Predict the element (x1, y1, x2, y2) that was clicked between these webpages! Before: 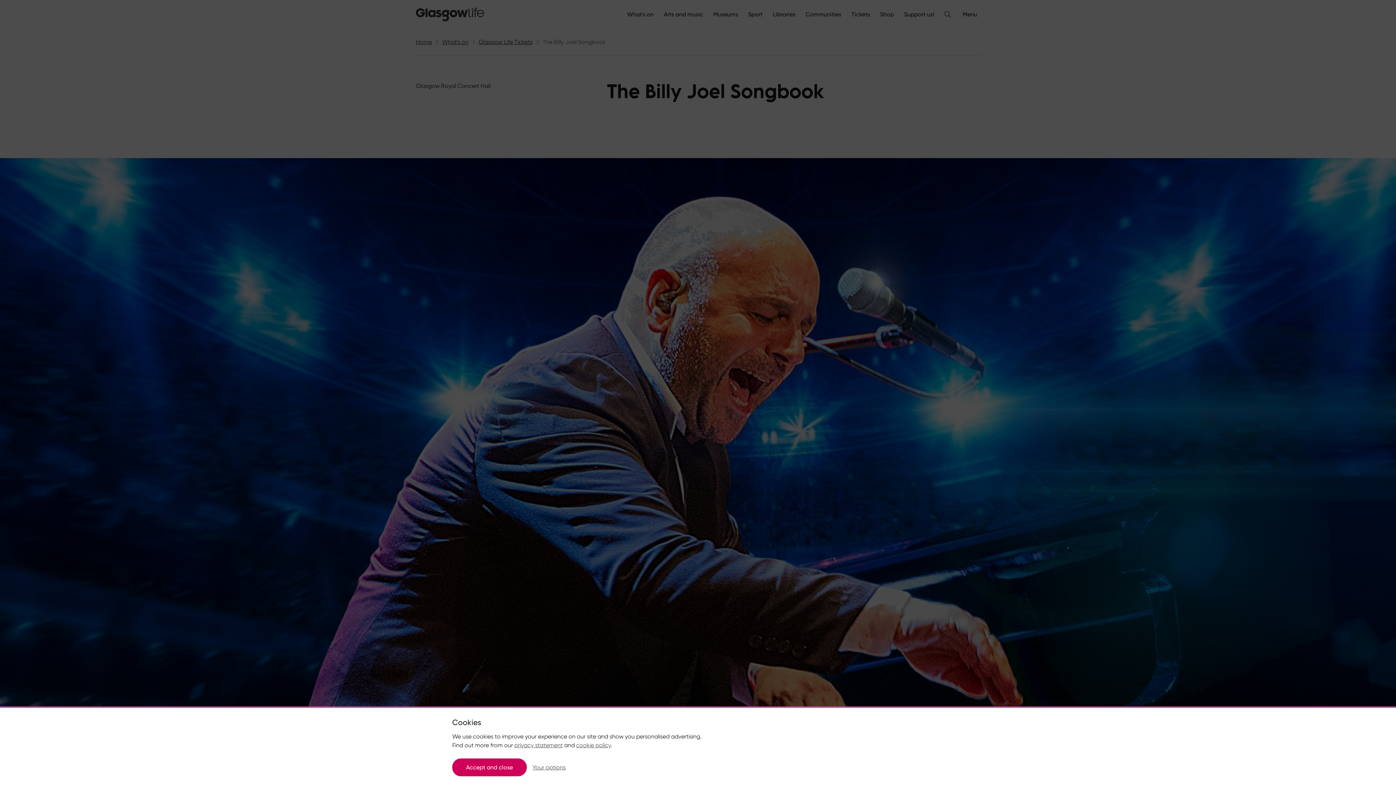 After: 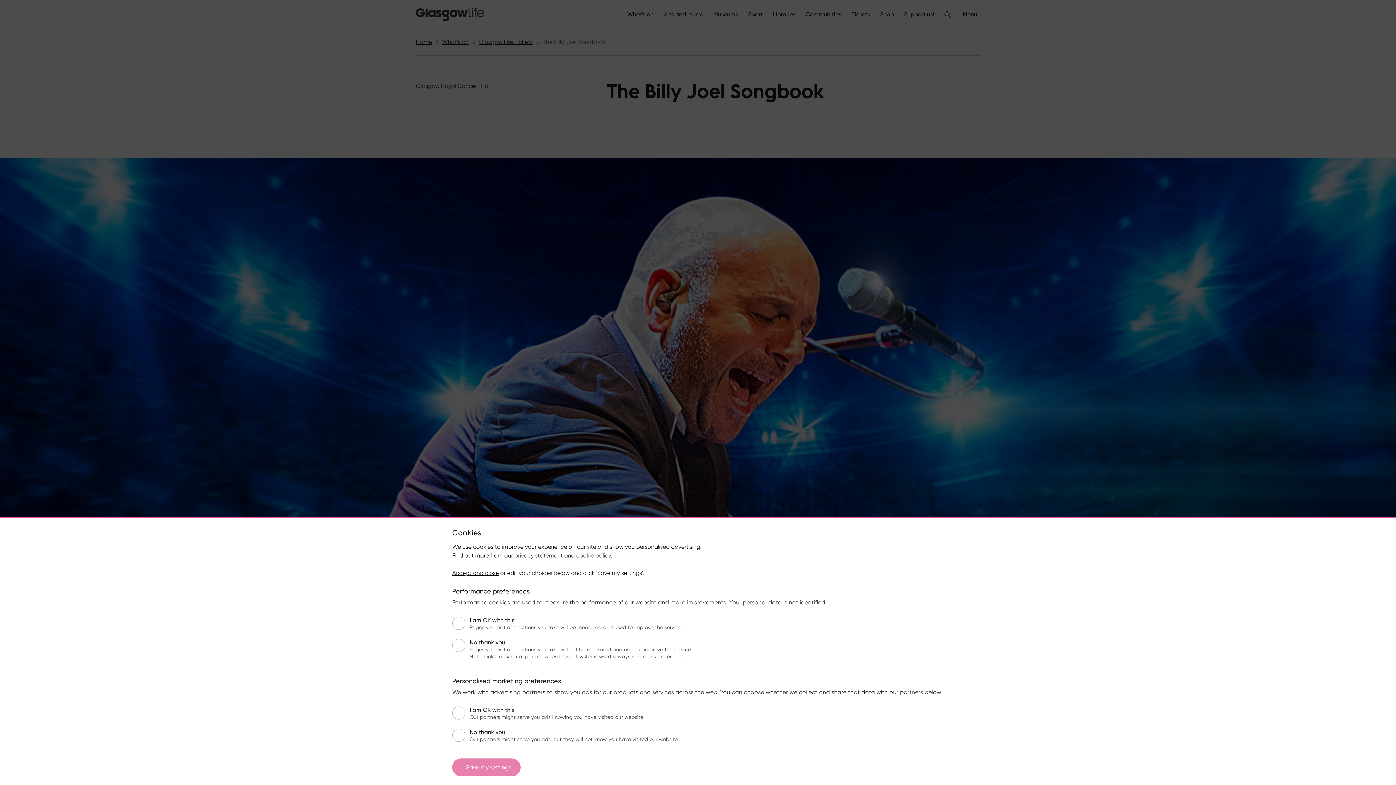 Action: bbox: (532, 764, 565, 771) label: Your options